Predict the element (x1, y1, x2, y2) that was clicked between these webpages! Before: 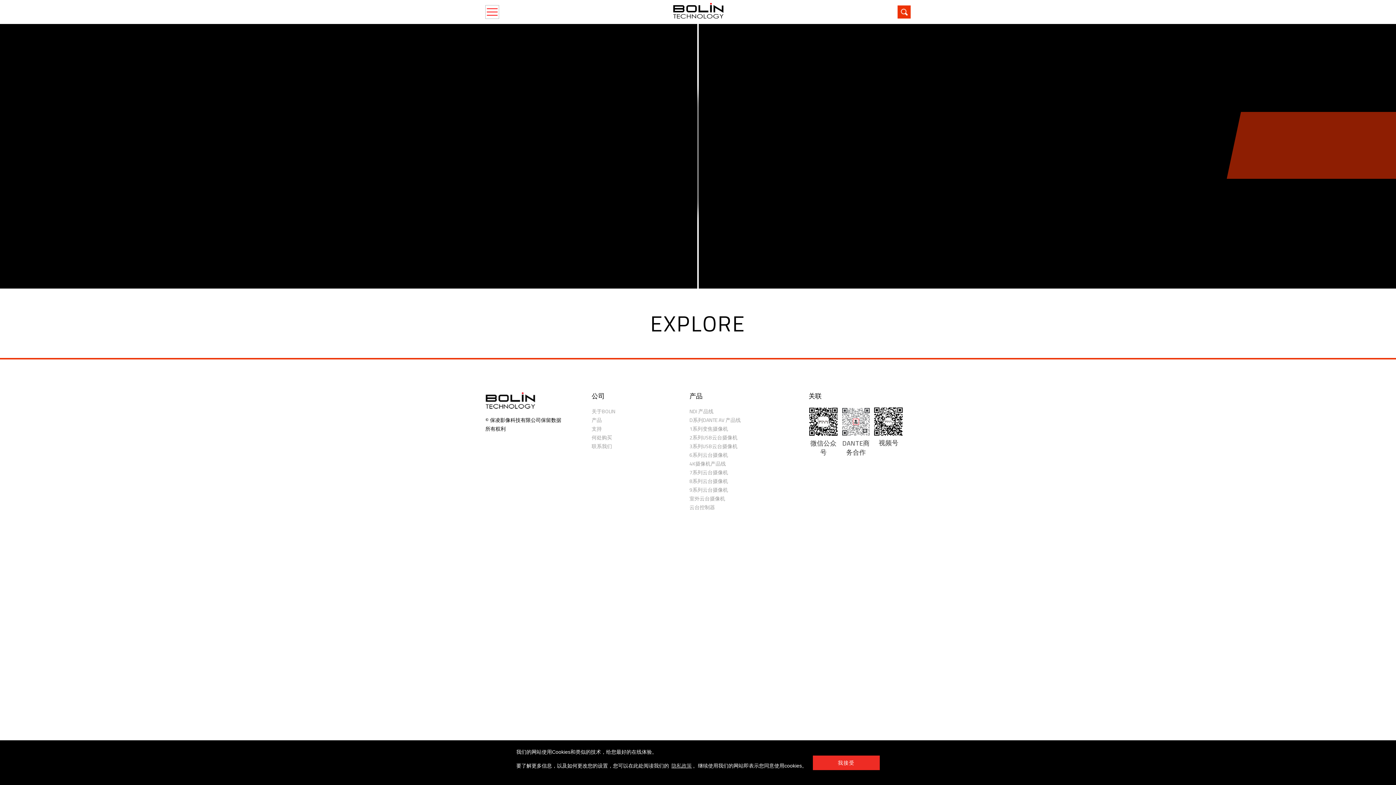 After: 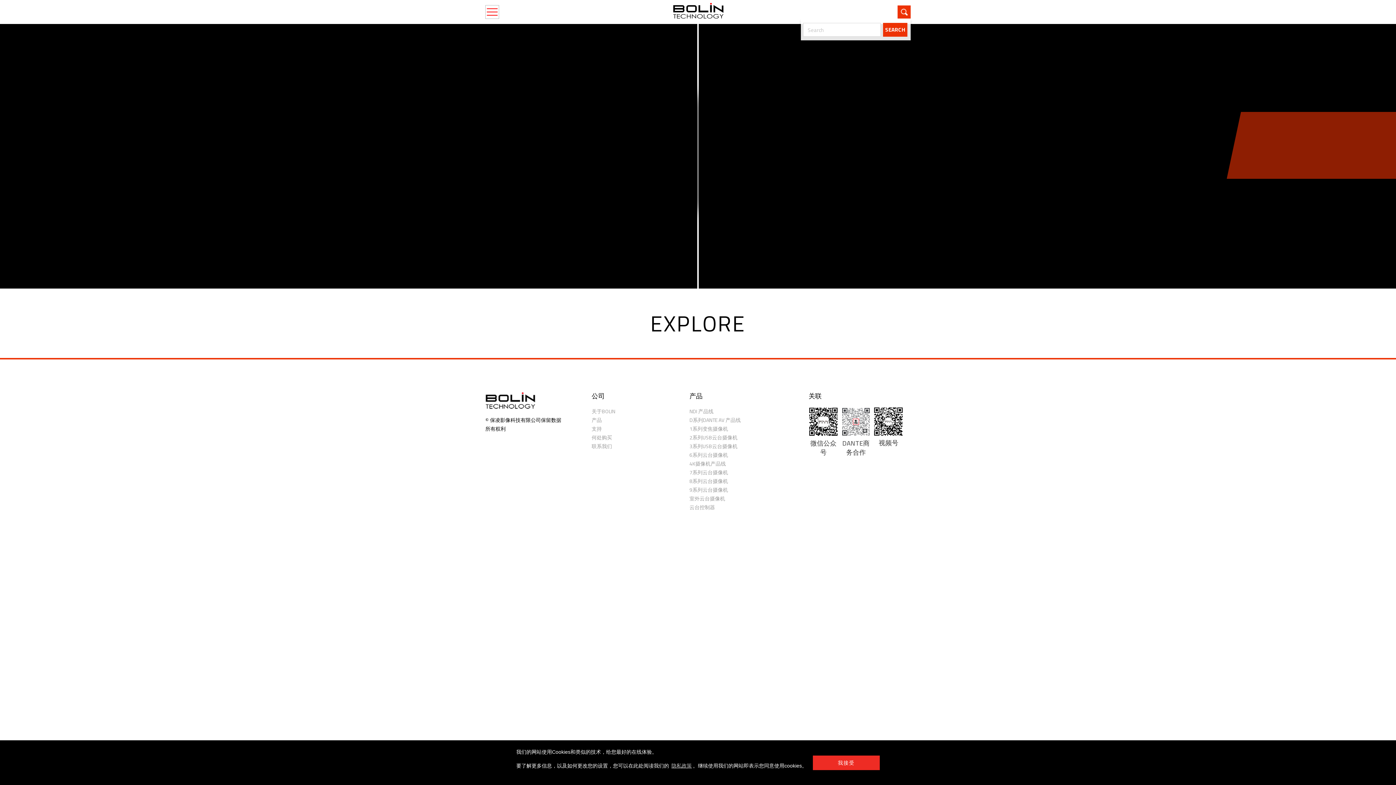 Action: bbox: (897, 5, 910, 18)